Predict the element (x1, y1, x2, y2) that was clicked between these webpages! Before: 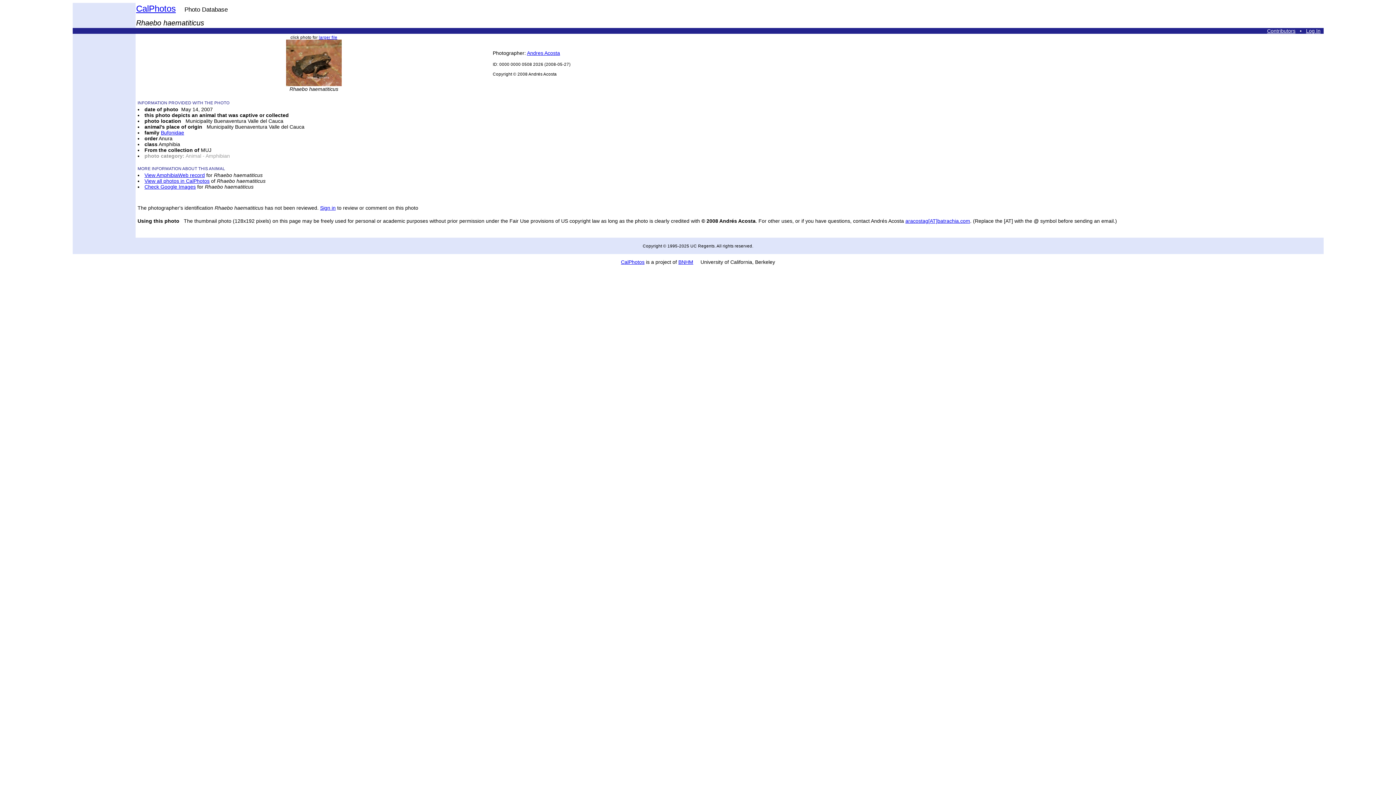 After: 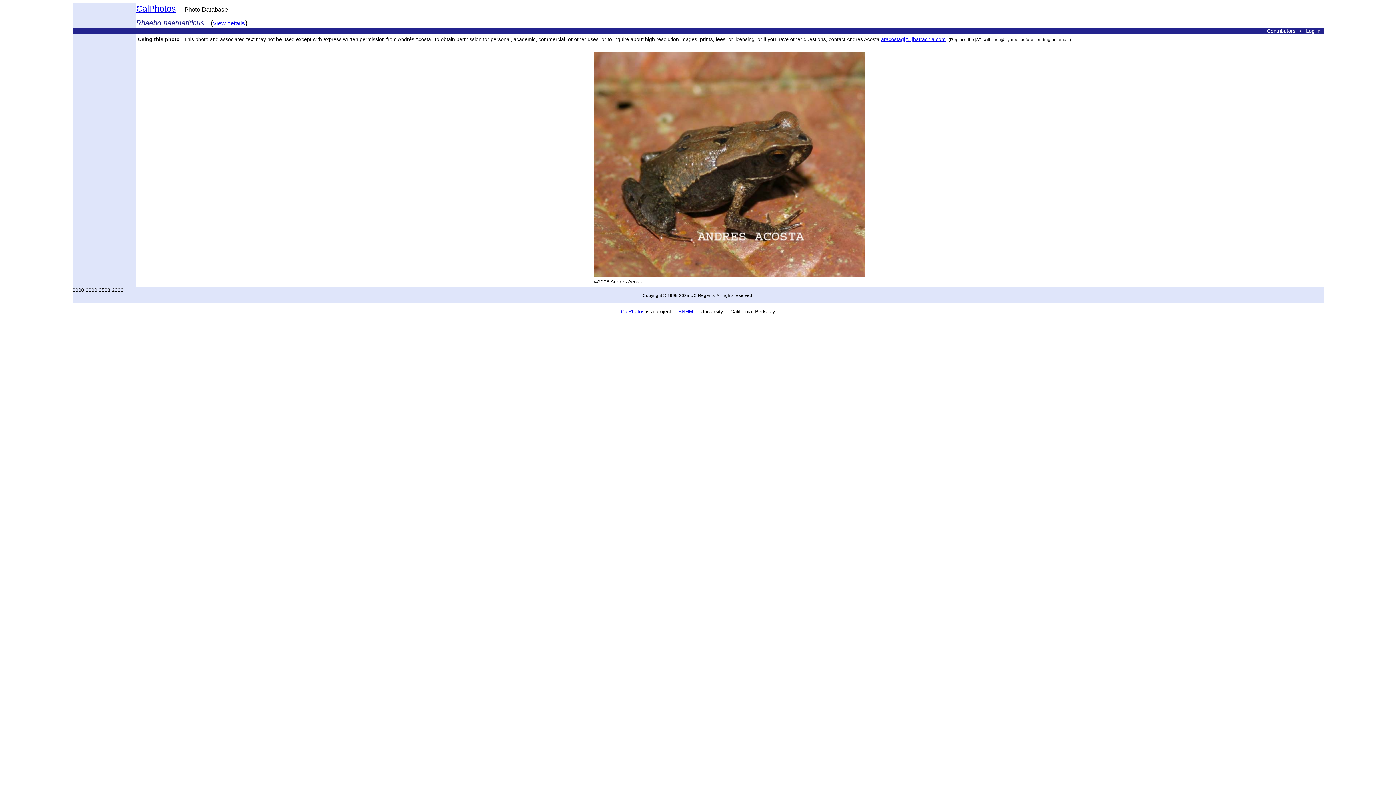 Action: bbox: (286, 81, 341, 87)